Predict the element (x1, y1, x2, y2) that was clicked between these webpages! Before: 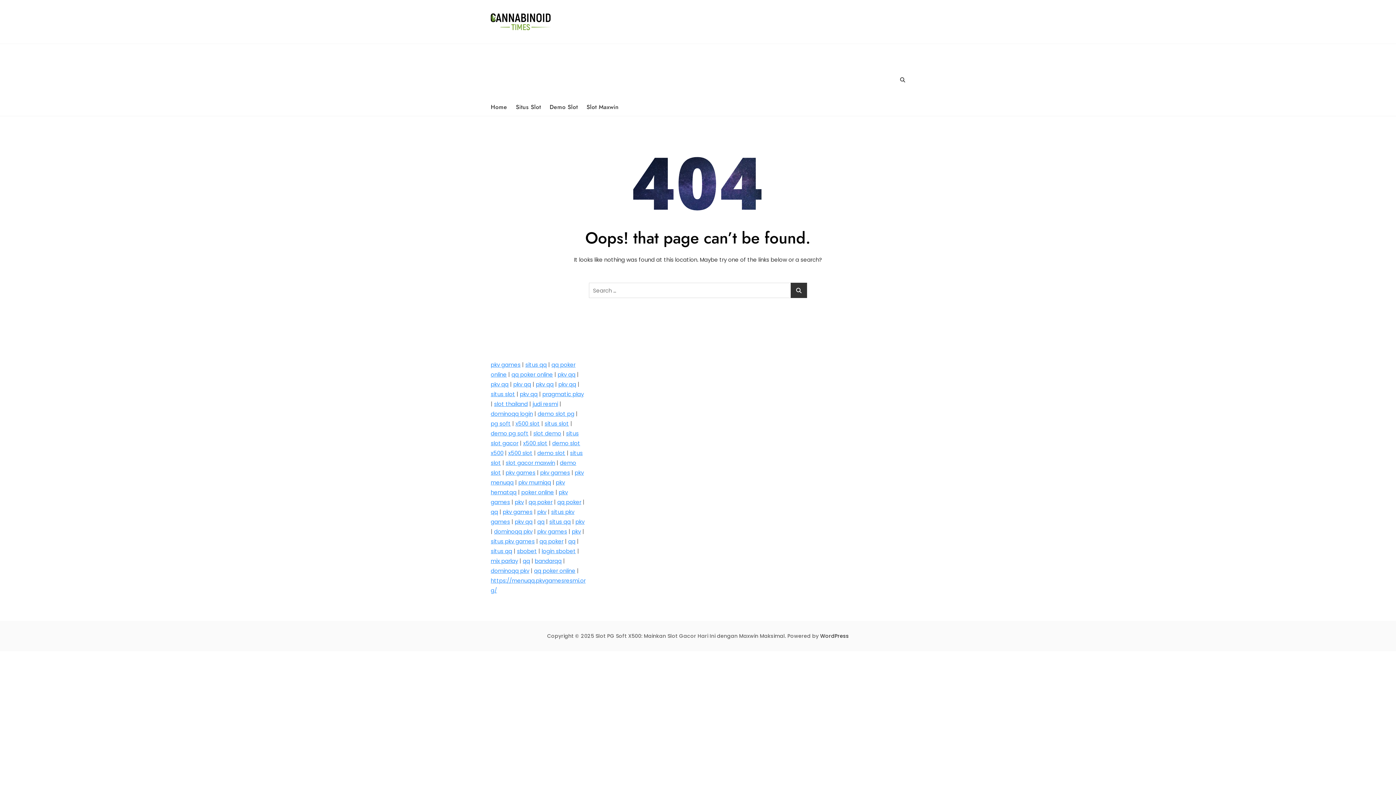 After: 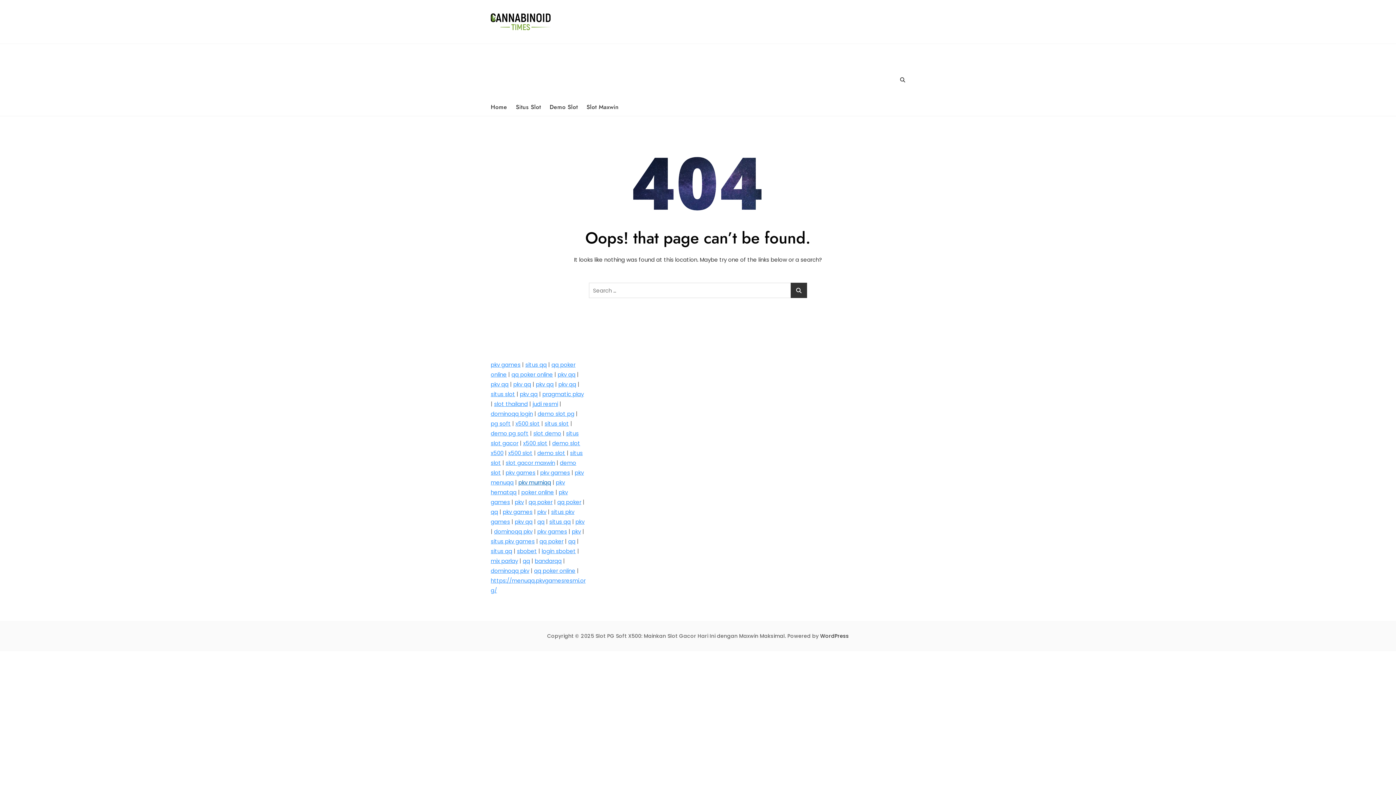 Action: bbox: (518, 478, 551, 486) label: pkv murniqq